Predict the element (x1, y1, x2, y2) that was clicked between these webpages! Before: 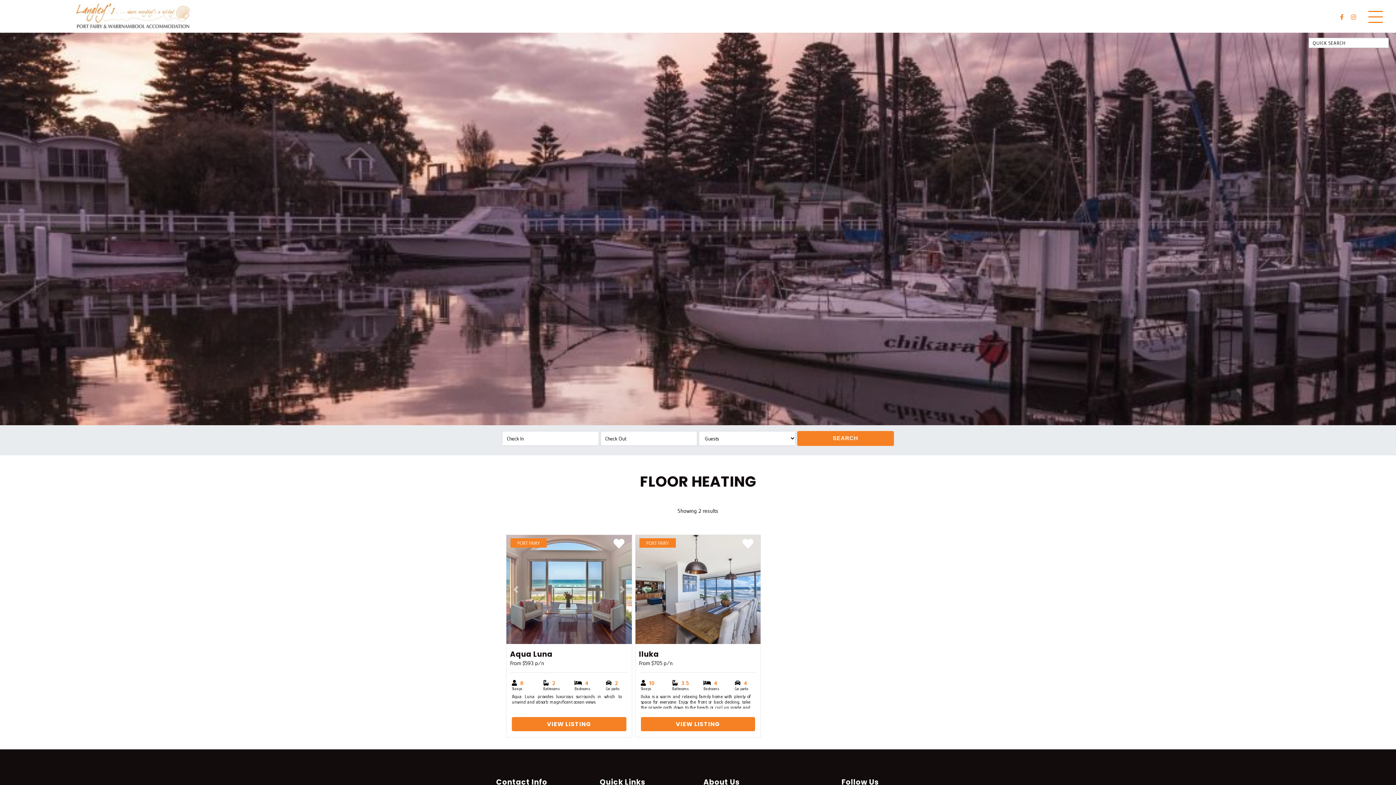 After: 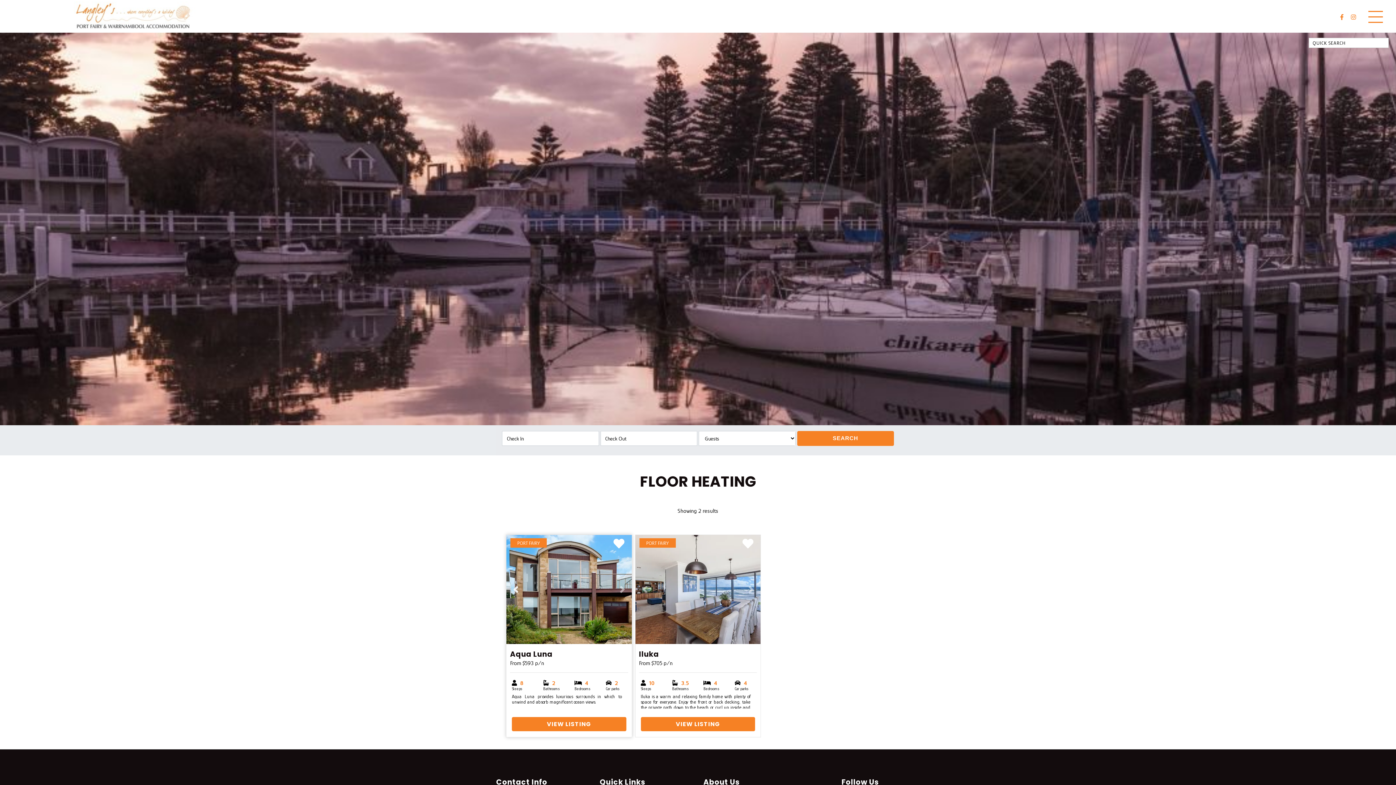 Action: label: Previous bbox: (506, 535, 525, 644)